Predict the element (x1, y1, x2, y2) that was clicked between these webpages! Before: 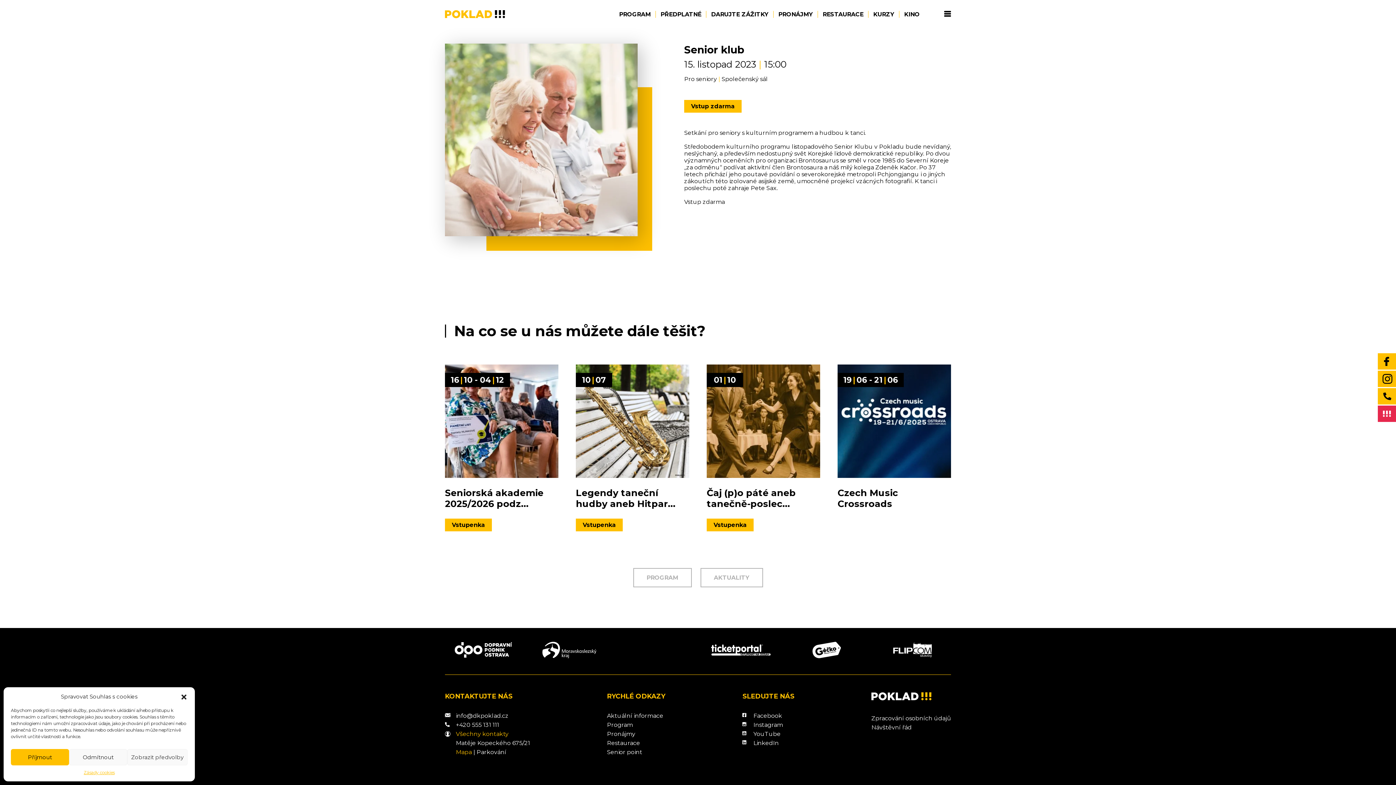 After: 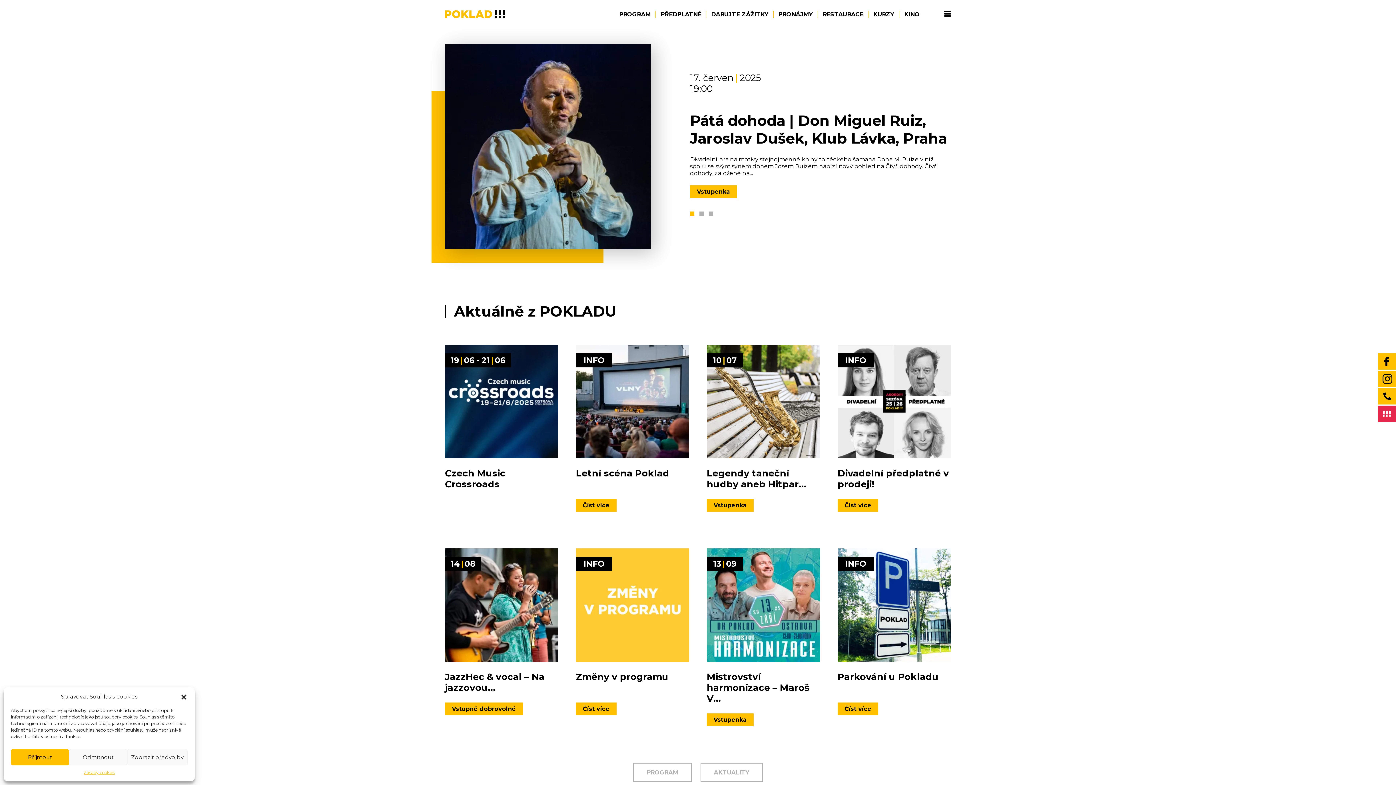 Action: bbox: (871, 692, 931, 700)